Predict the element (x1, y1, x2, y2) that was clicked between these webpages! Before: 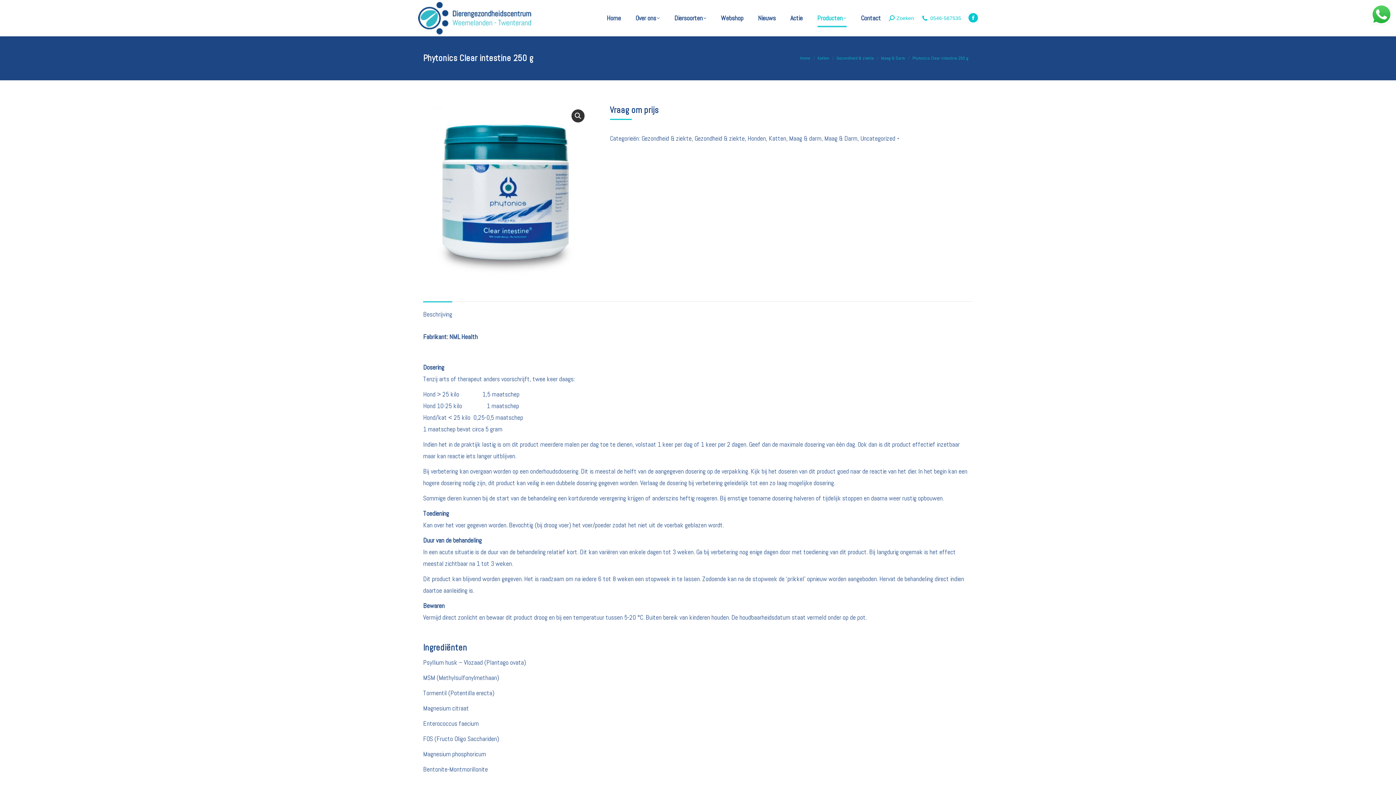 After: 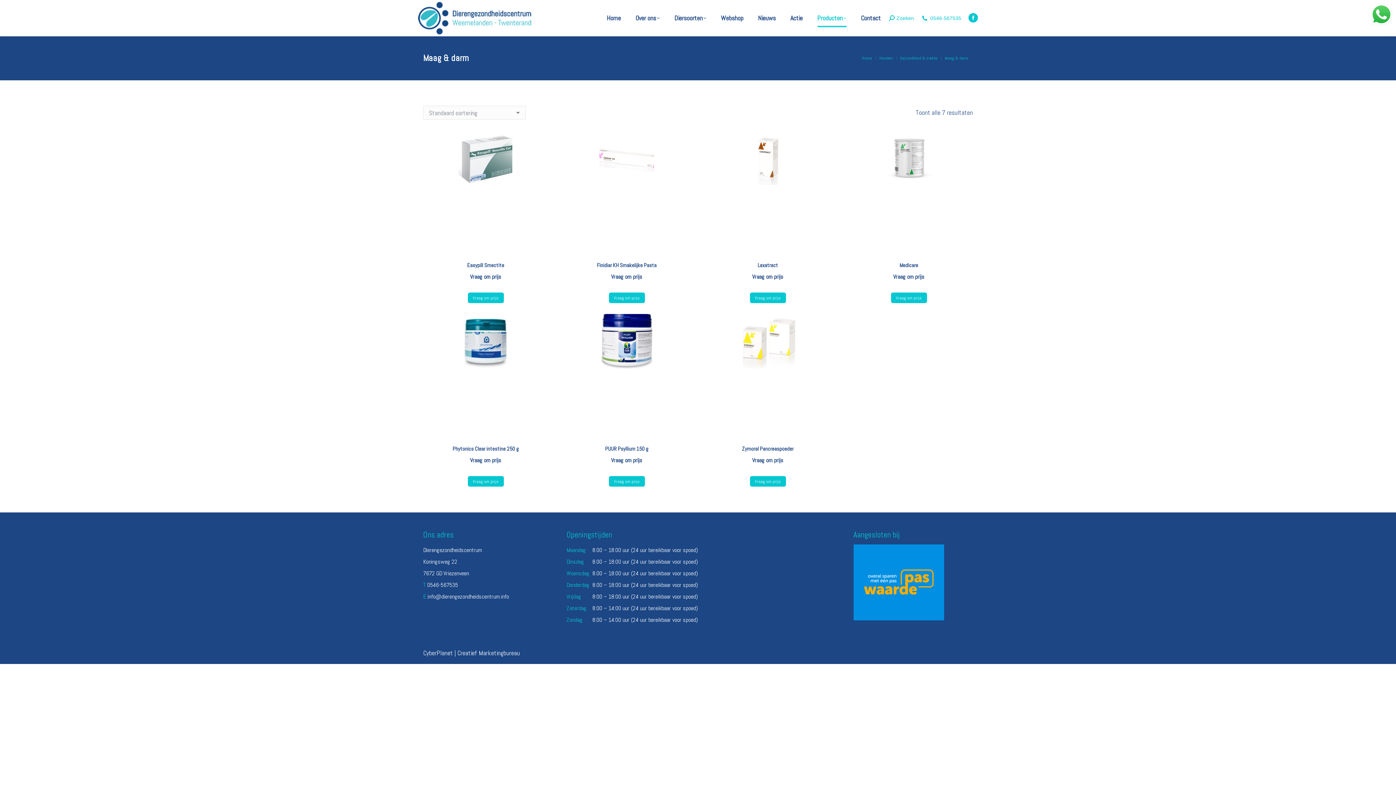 Action: bbox: (789, 134, 821, 142) label: Maag & darm